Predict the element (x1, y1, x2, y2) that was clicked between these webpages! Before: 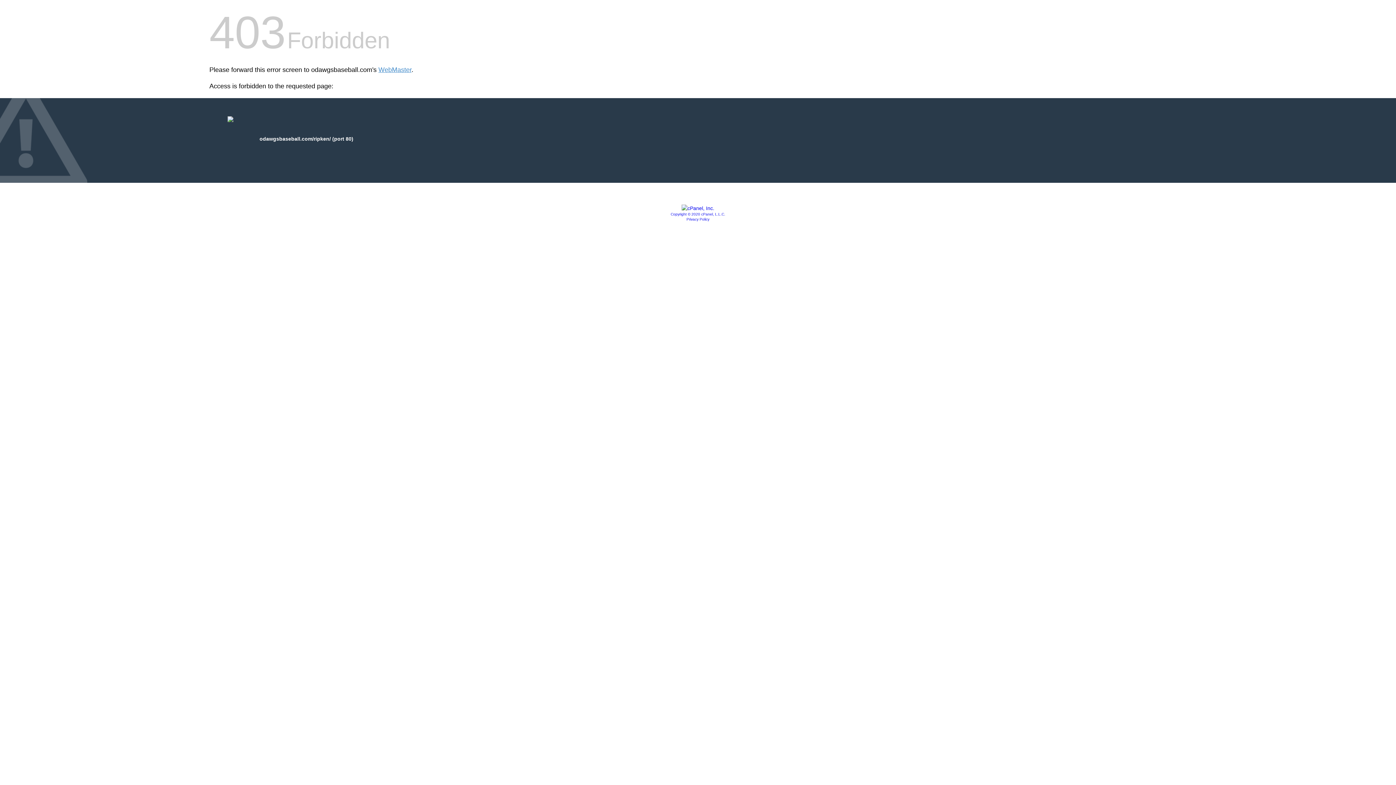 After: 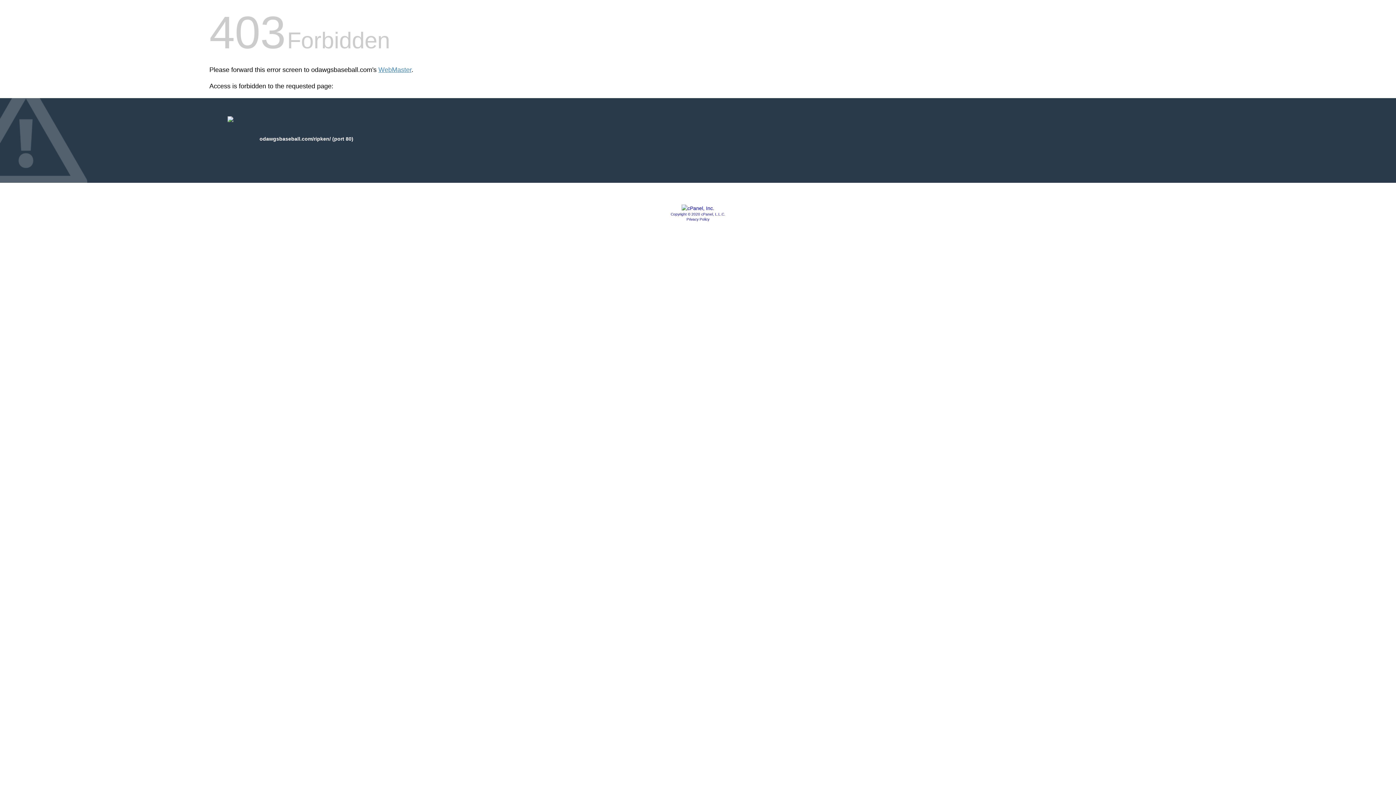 Action: label: Copyright © 2020 cPanel, L.L.C. bbox: (670, 212, 725, 216)